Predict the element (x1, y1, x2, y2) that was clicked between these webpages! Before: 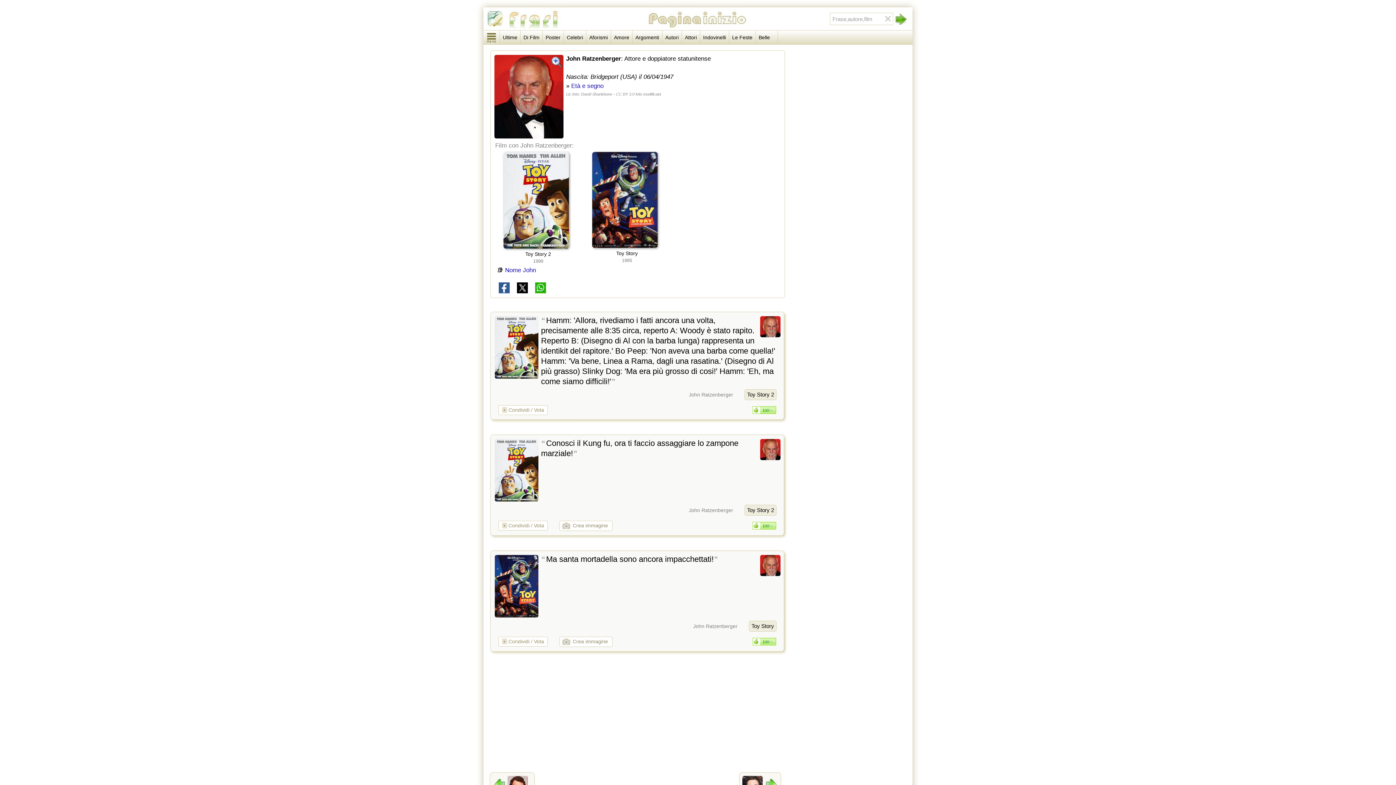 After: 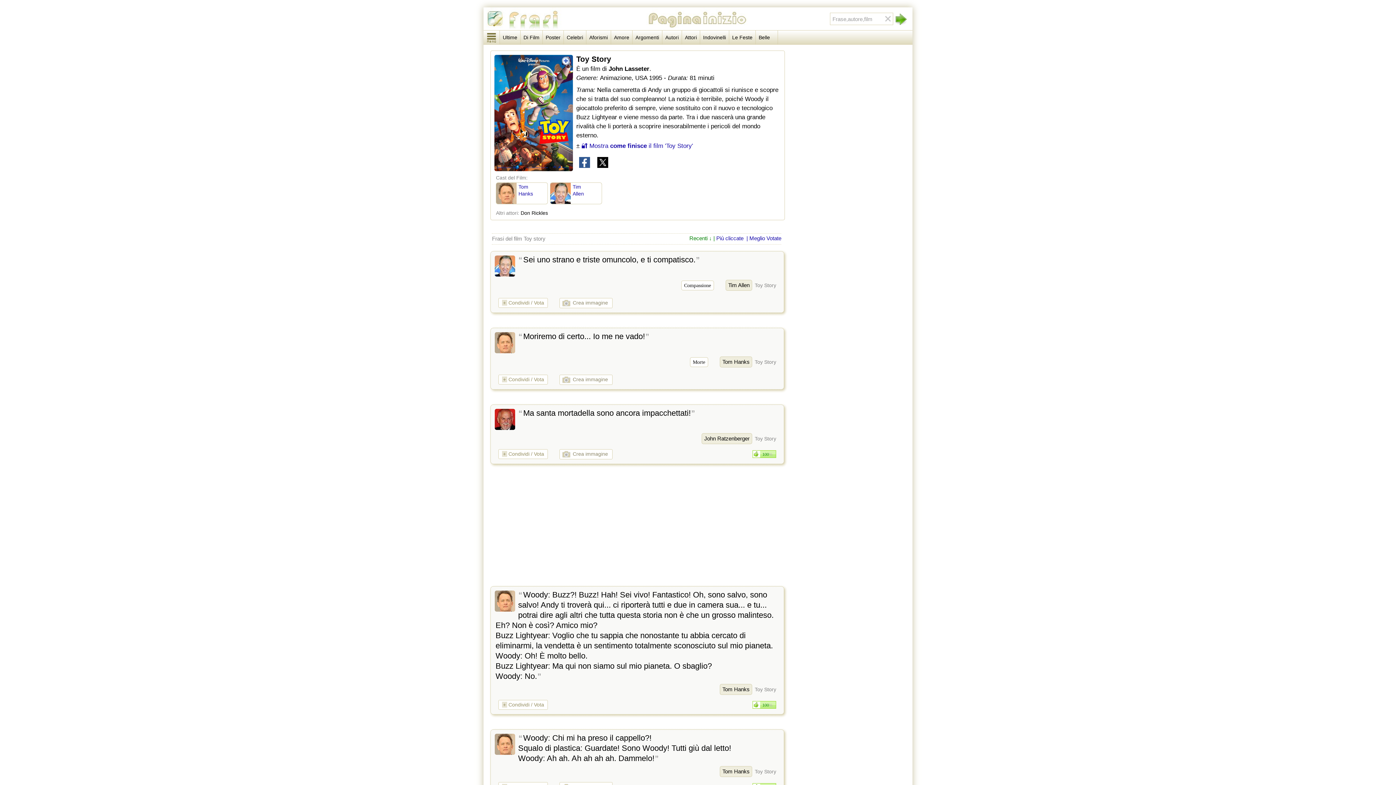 Action: label: Toy Story bbox: (584, 242, 670, 256)